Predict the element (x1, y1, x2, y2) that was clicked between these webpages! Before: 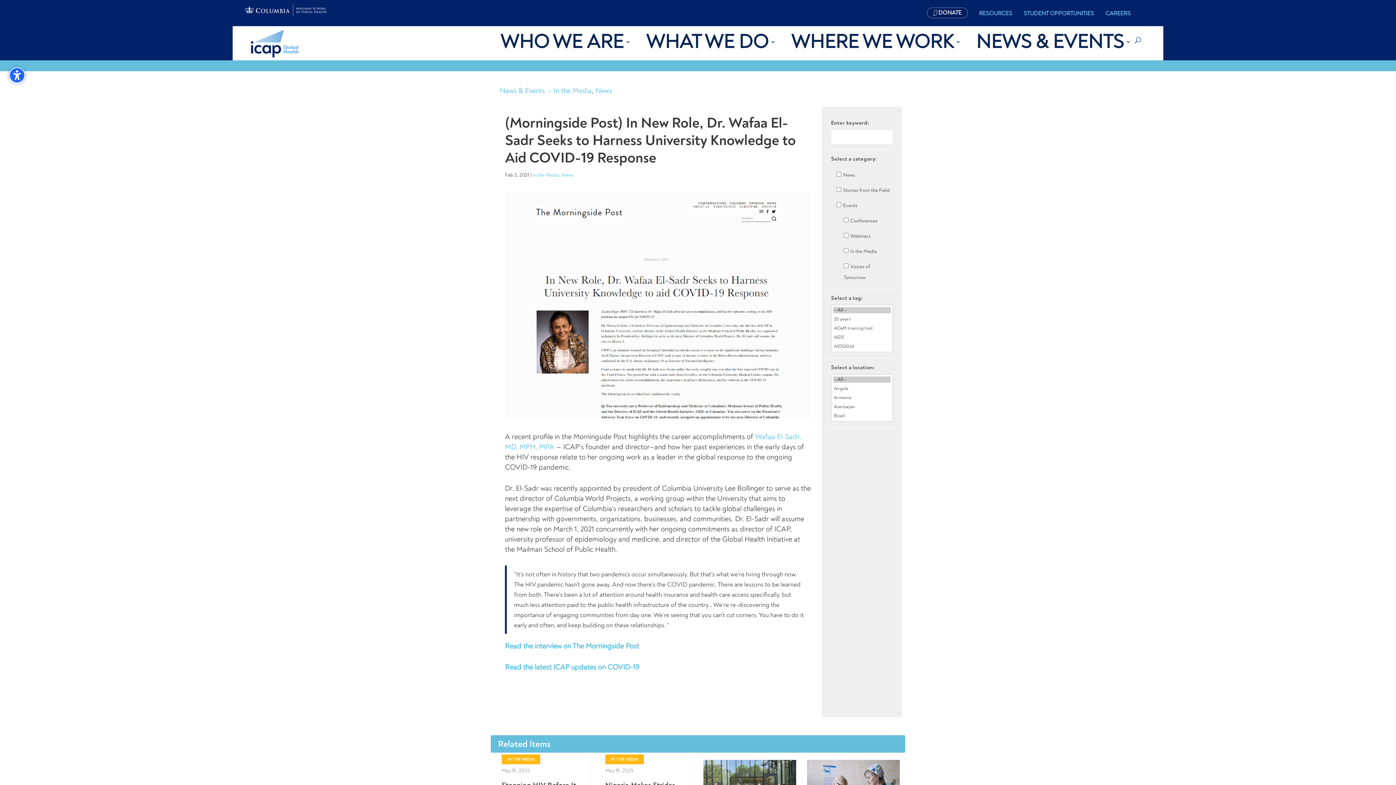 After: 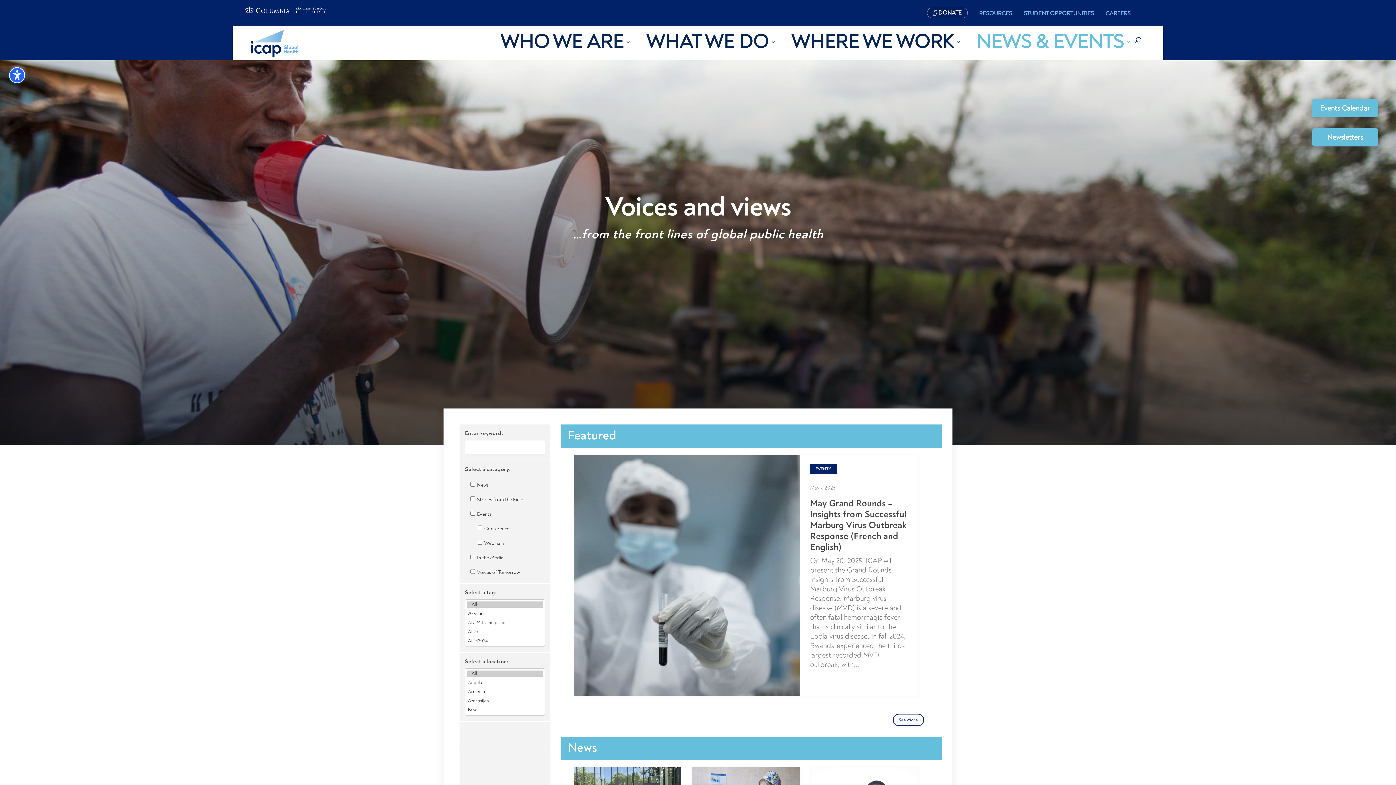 Action: label: NEWS & EVENTS bbox: (969, 32, 1131, 51)